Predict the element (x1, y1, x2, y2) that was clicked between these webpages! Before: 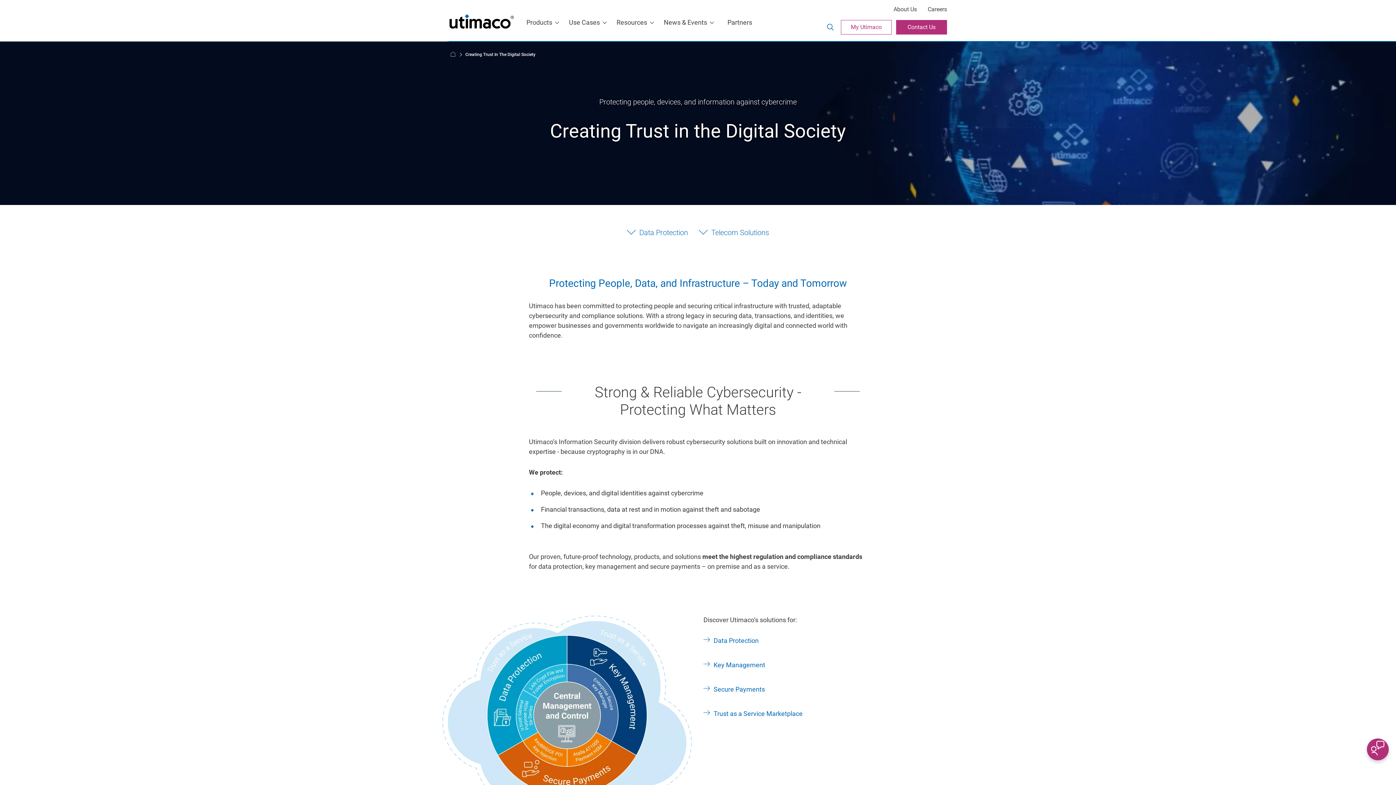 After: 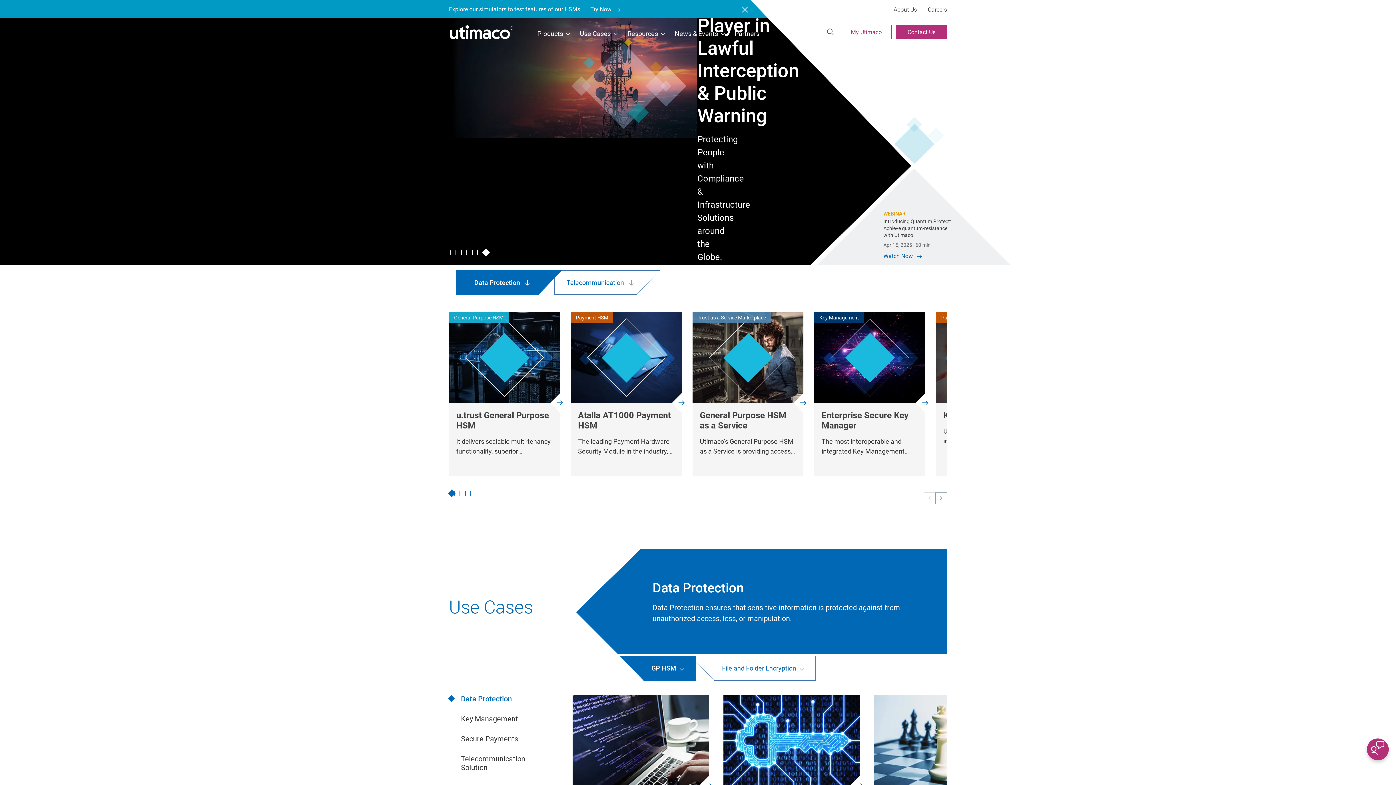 Action: label: Home bbox: (450, 51, 456, 57)